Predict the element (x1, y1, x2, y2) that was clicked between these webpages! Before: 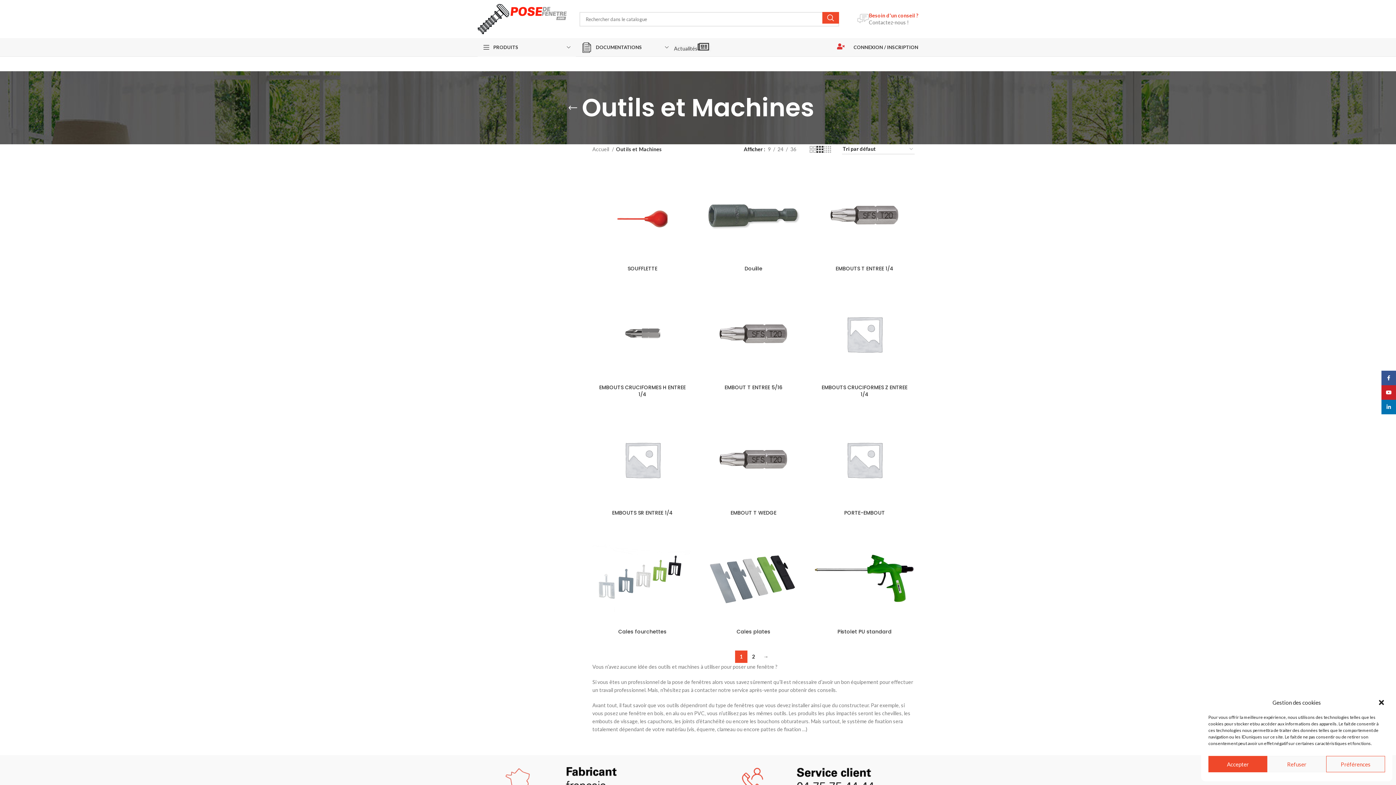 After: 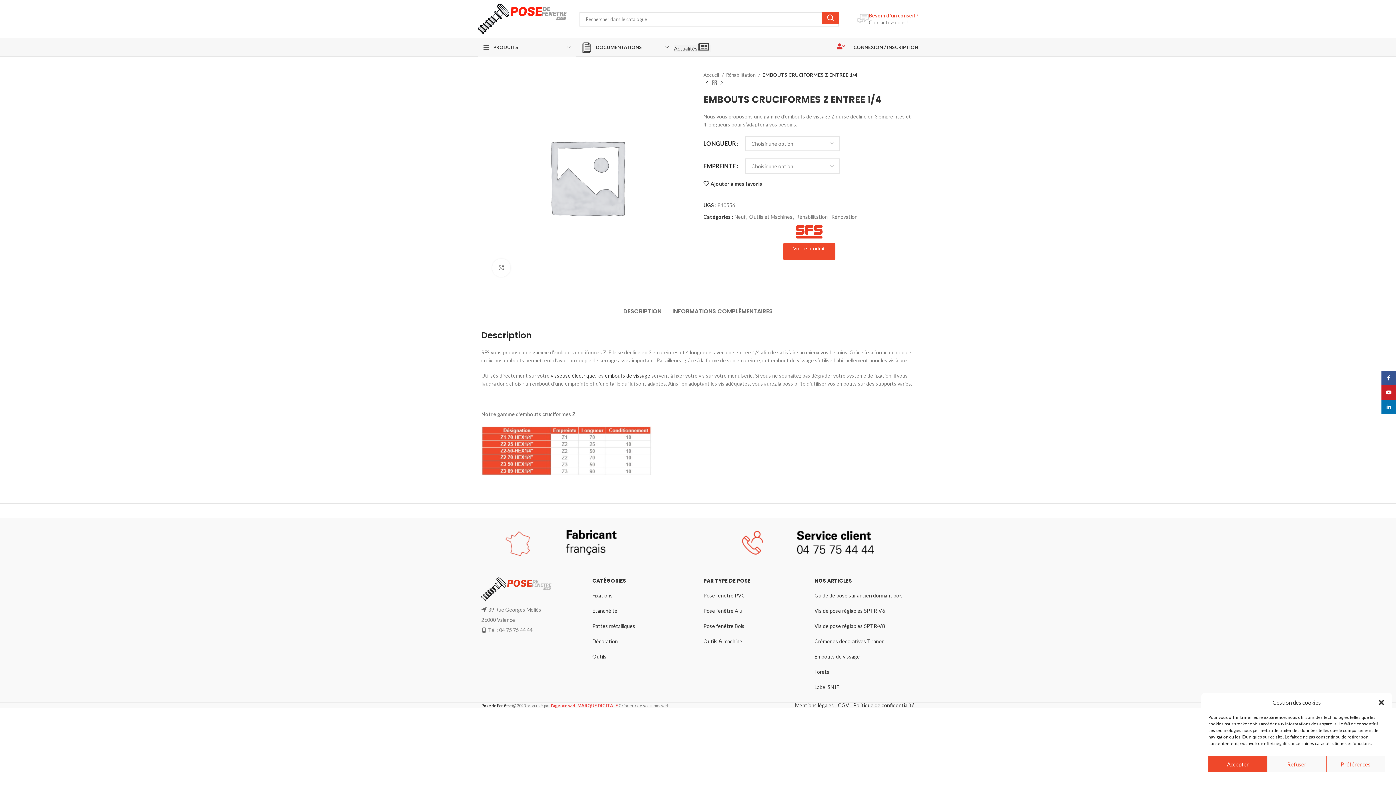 Action: bbox: (821, 383, 907, 398) label: EMBOUTS CRUCIFORMES Z ENTREE 1/4